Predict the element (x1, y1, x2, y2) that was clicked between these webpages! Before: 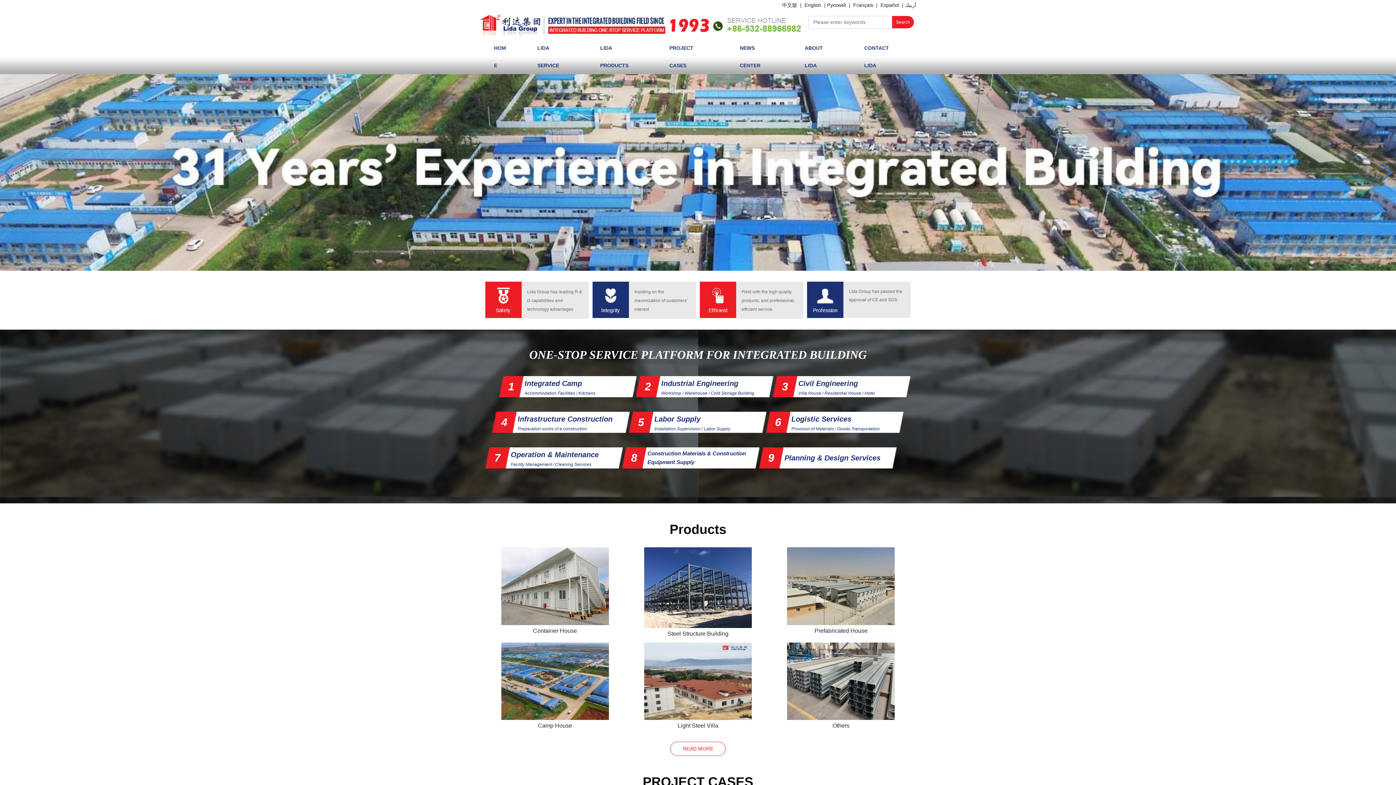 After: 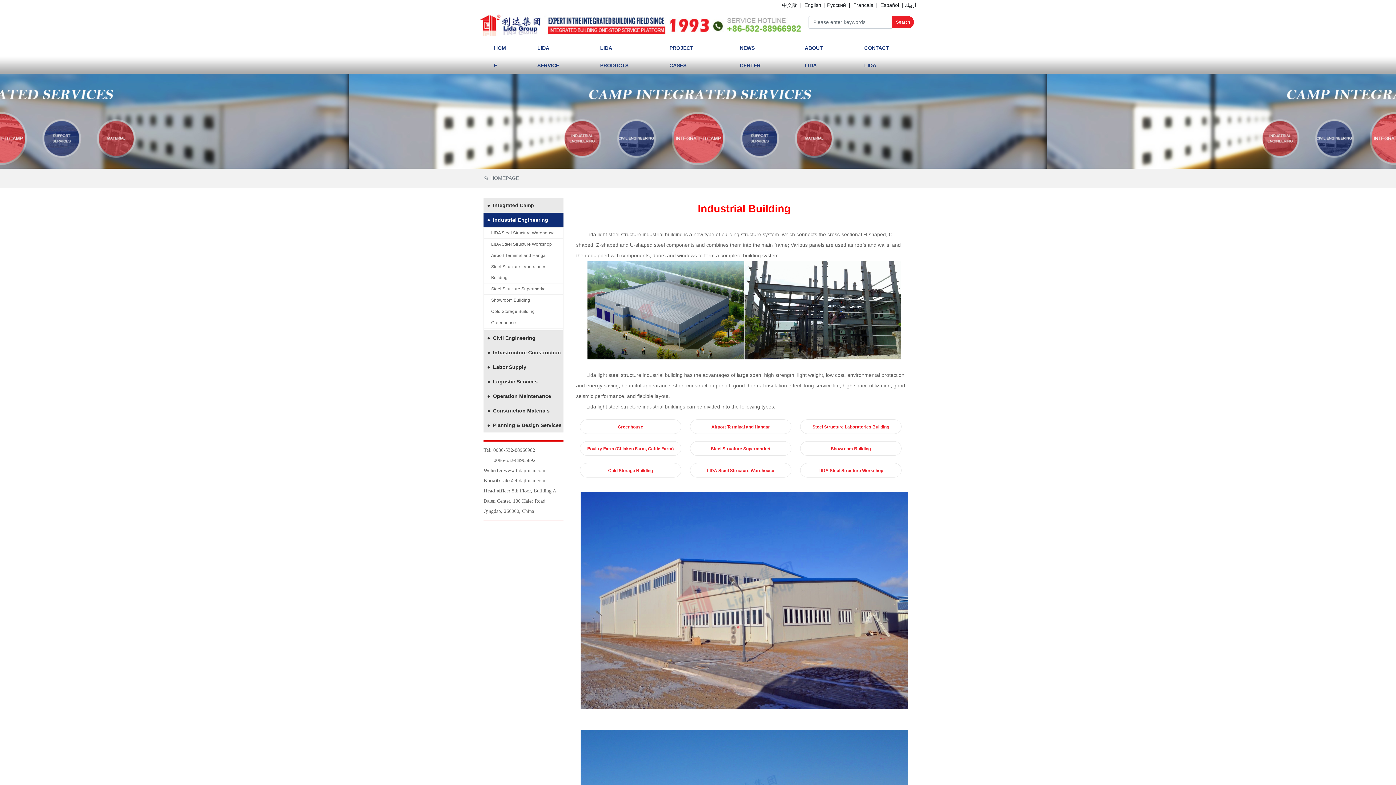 Action: label: Industrial Engineering
Workshop / Warehouse / Cold Storage Building bbox: (636, 376, 773, 397)